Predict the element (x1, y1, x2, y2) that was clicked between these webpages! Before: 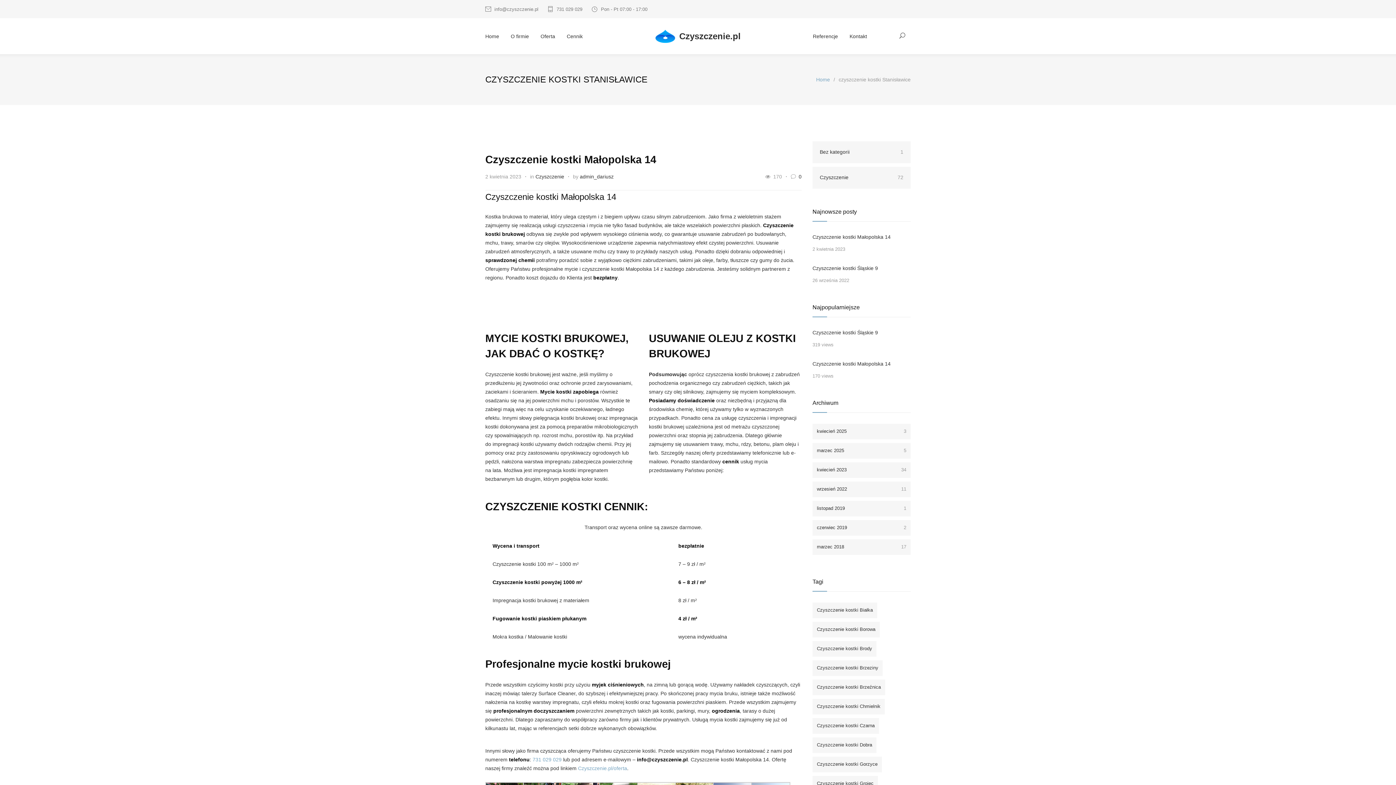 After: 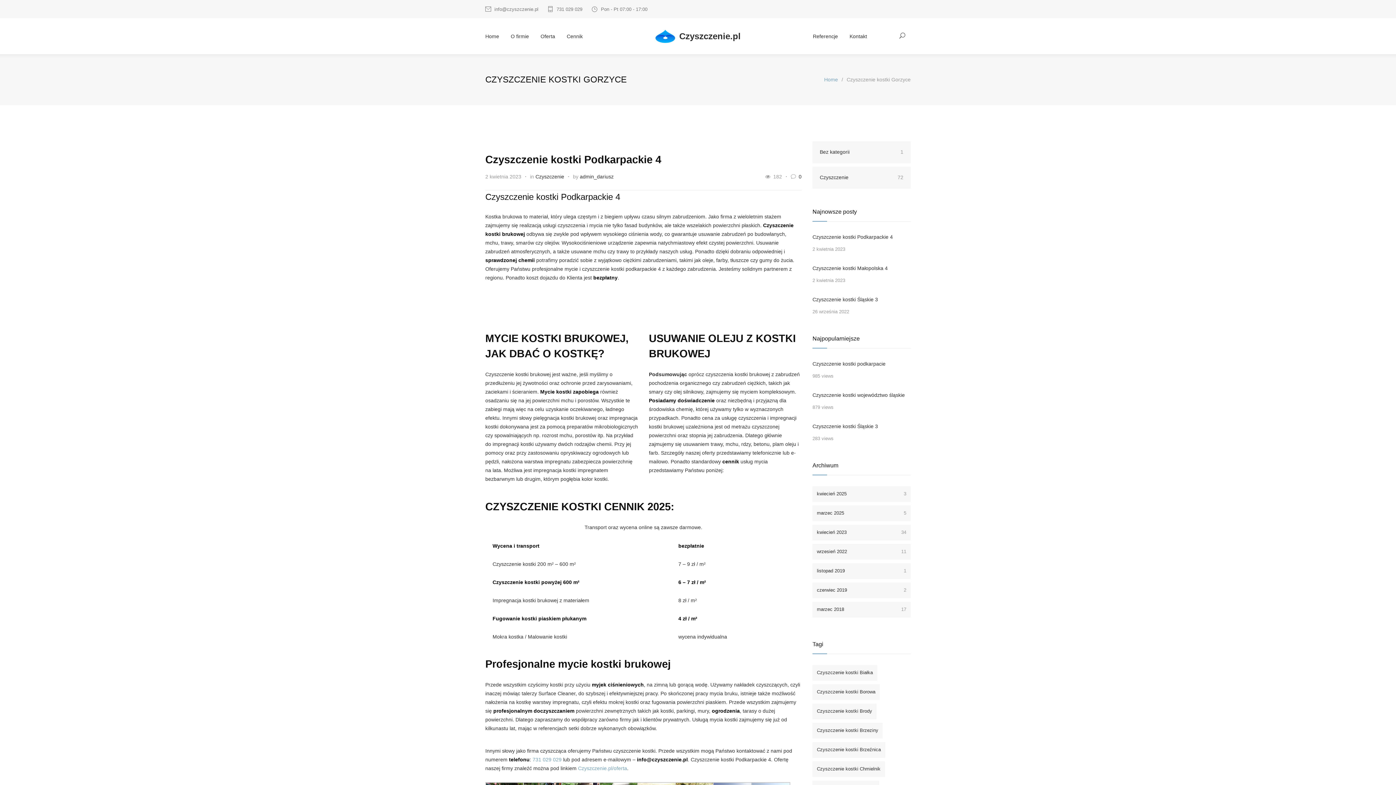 Action: label: Czyszczenie kostki Gorzyce (5 elementów) bbox: (812, 757, 882, 772)